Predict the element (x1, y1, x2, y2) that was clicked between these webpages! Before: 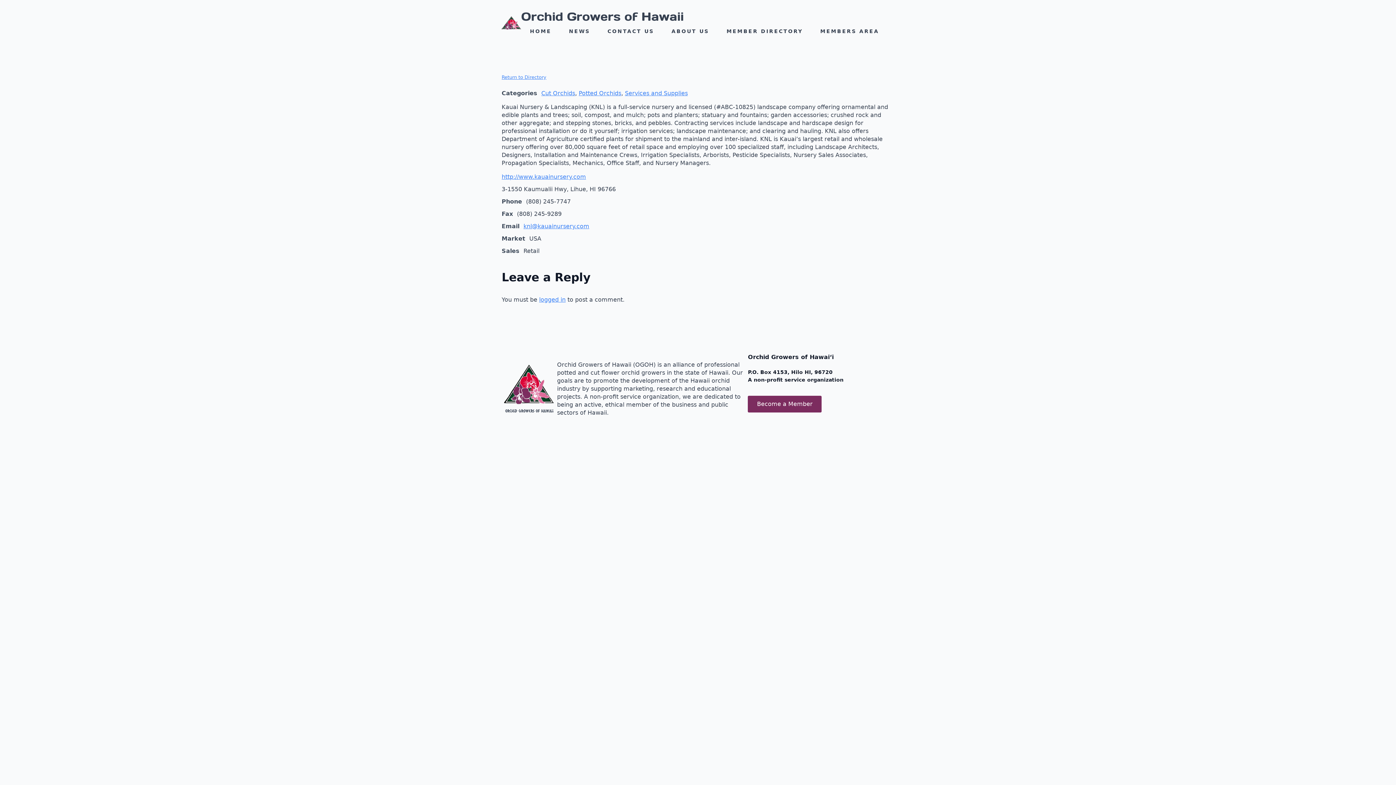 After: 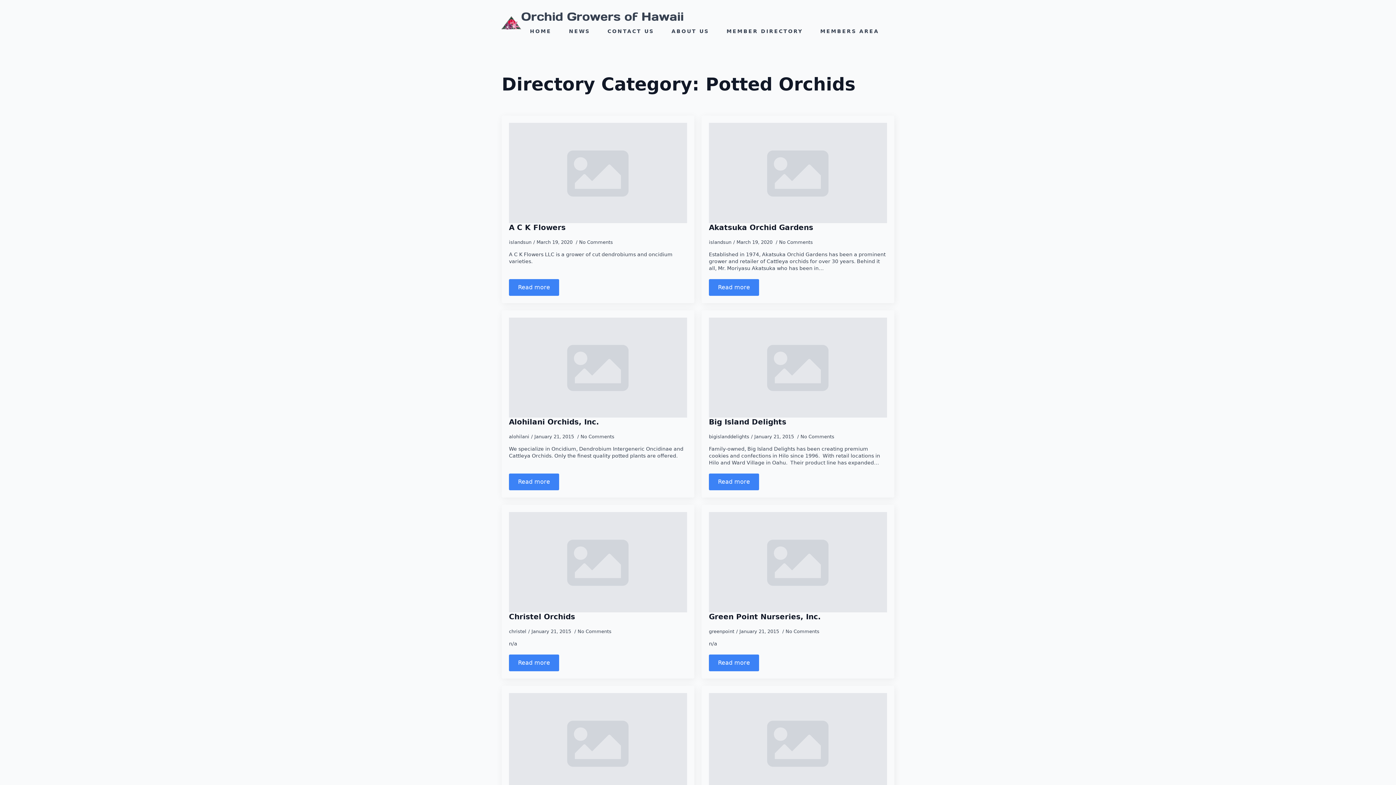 Action: bbox: (578, 89, 621, 96) label: Potted Orchids